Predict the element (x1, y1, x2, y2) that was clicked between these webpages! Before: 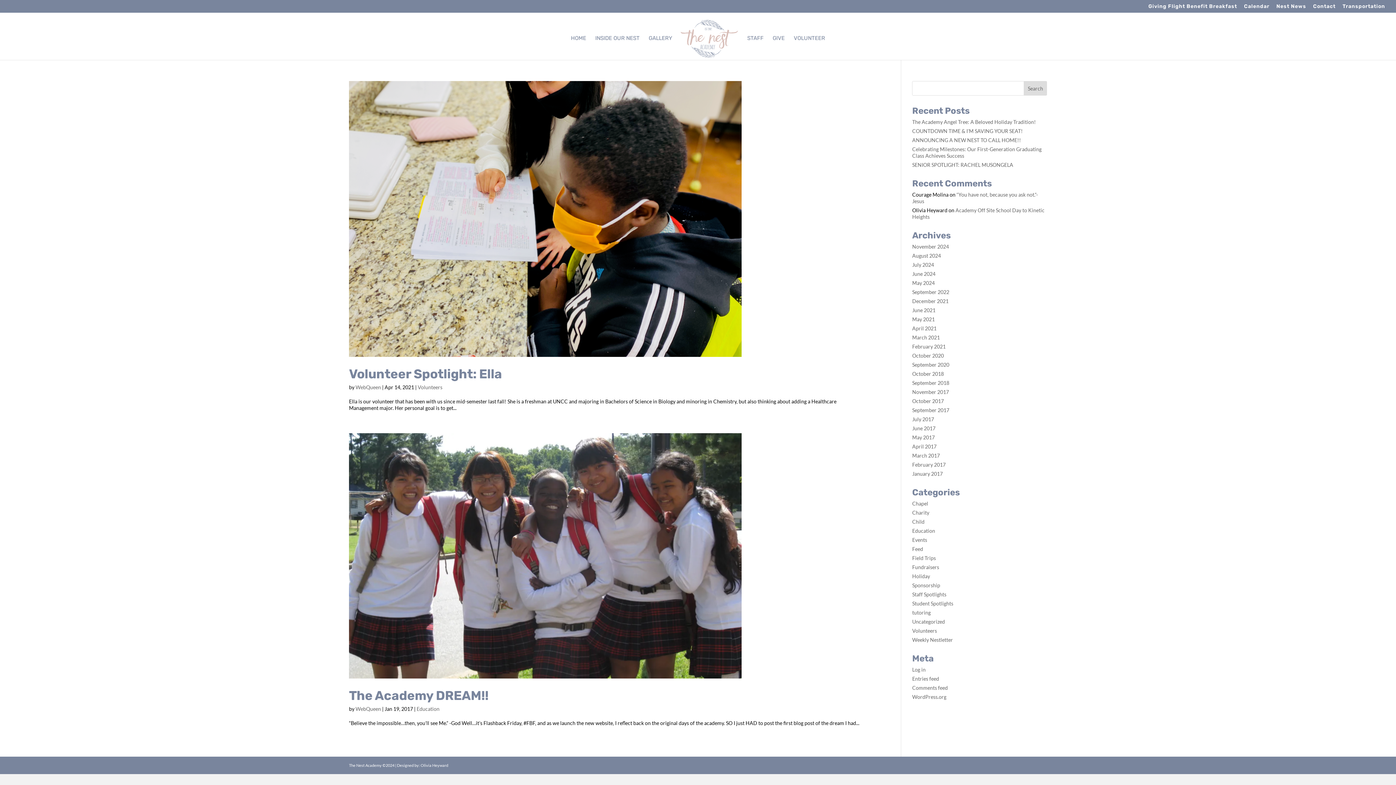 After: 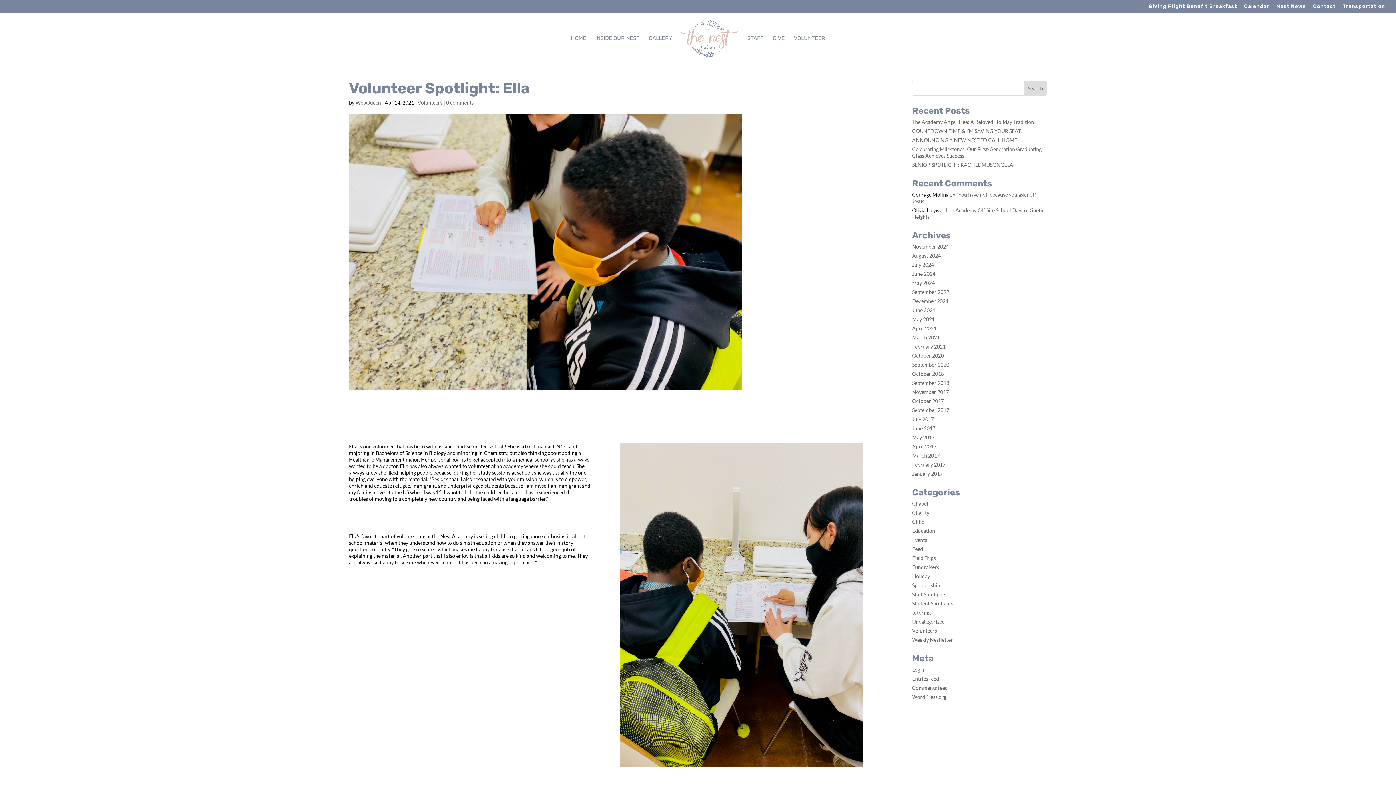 Action: bbox: (349, 366, 502, 381) label: Volunteer Spotlight: Ella